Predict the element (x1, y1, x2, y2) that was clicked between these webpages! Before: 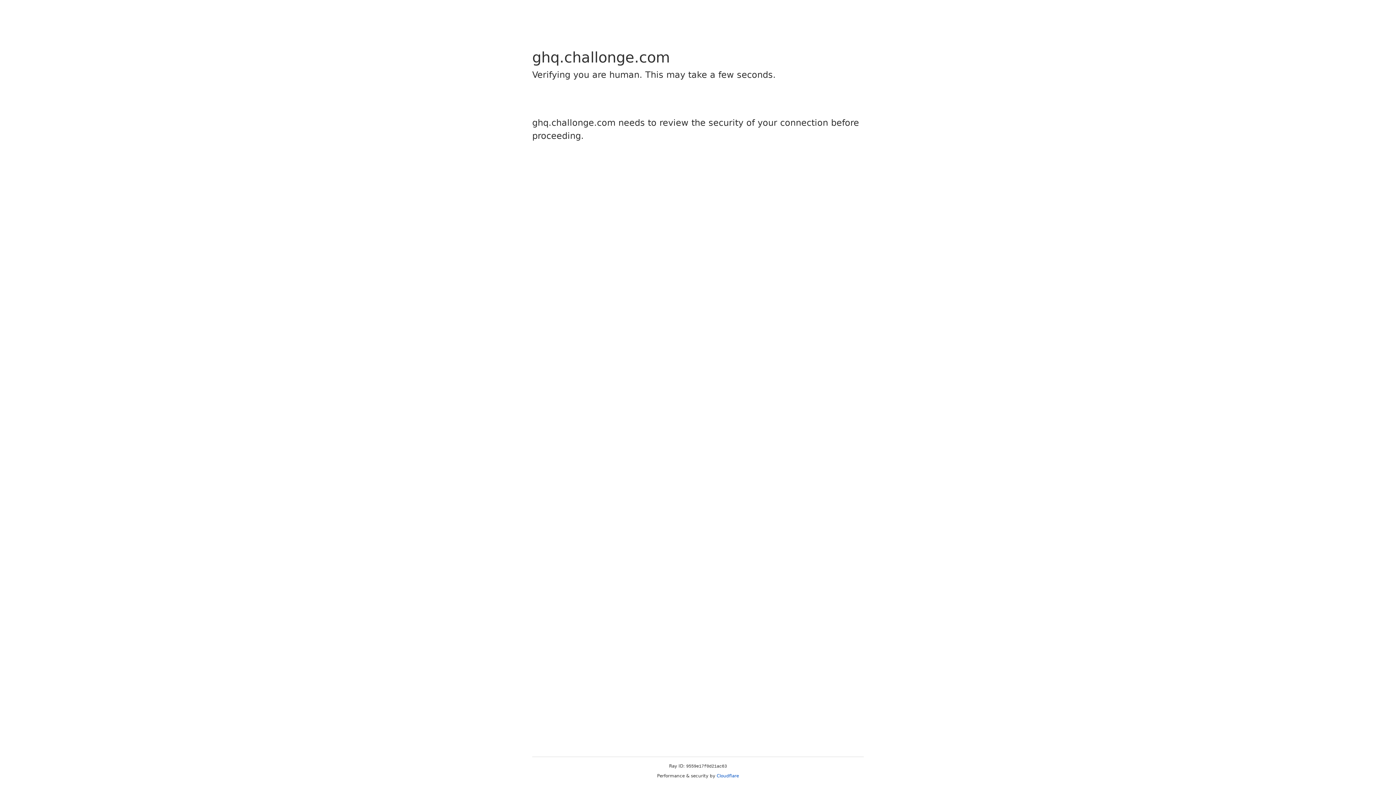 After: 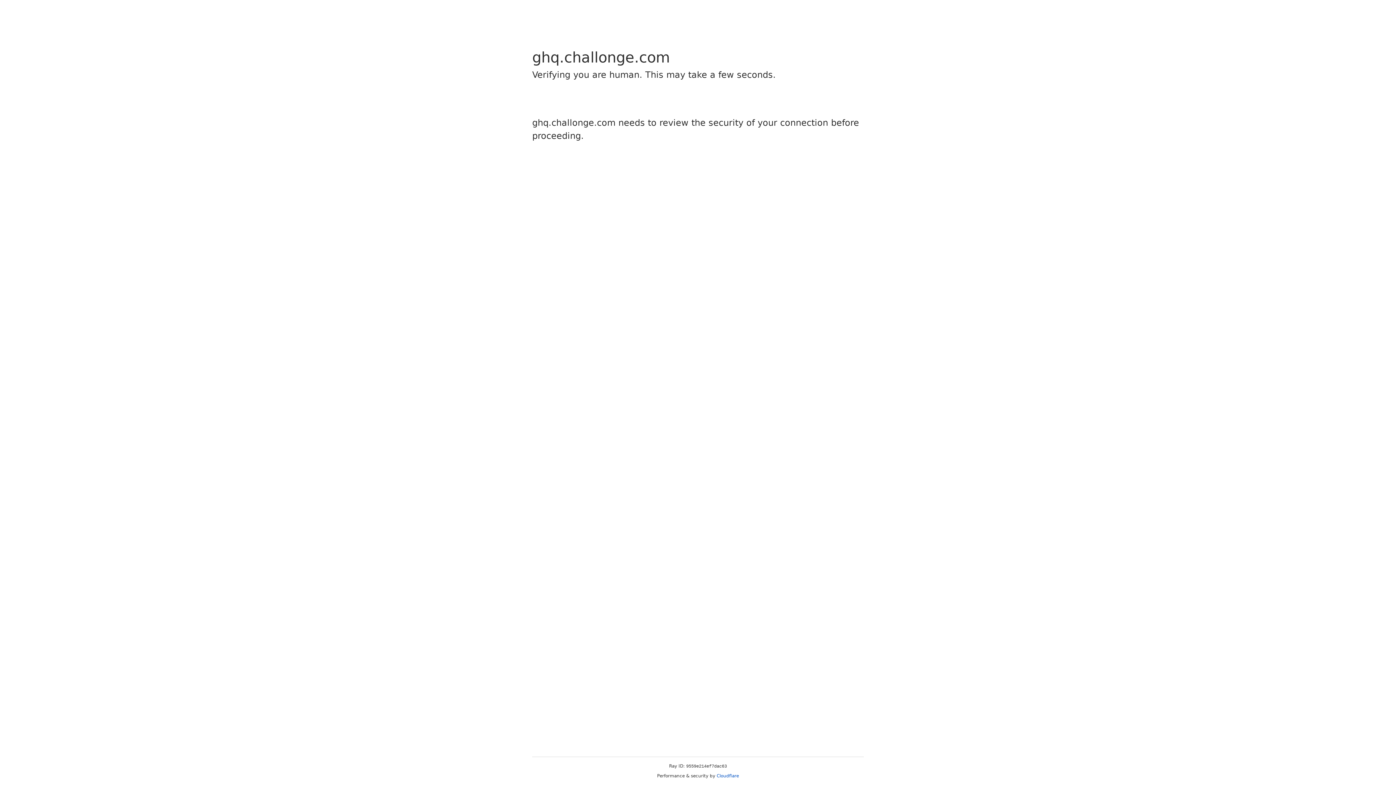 Action: bbox: (716, 773, 739, 778) label: Cloudflare